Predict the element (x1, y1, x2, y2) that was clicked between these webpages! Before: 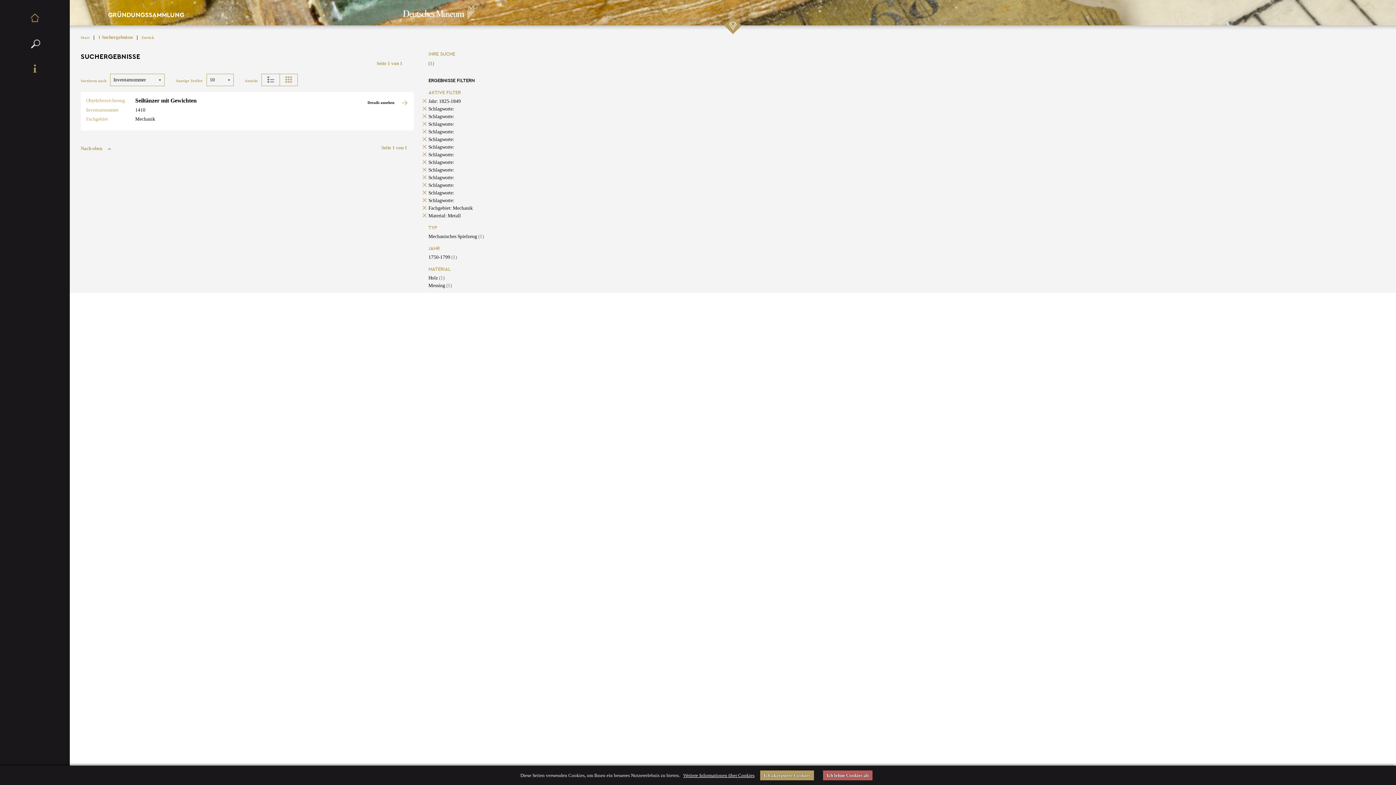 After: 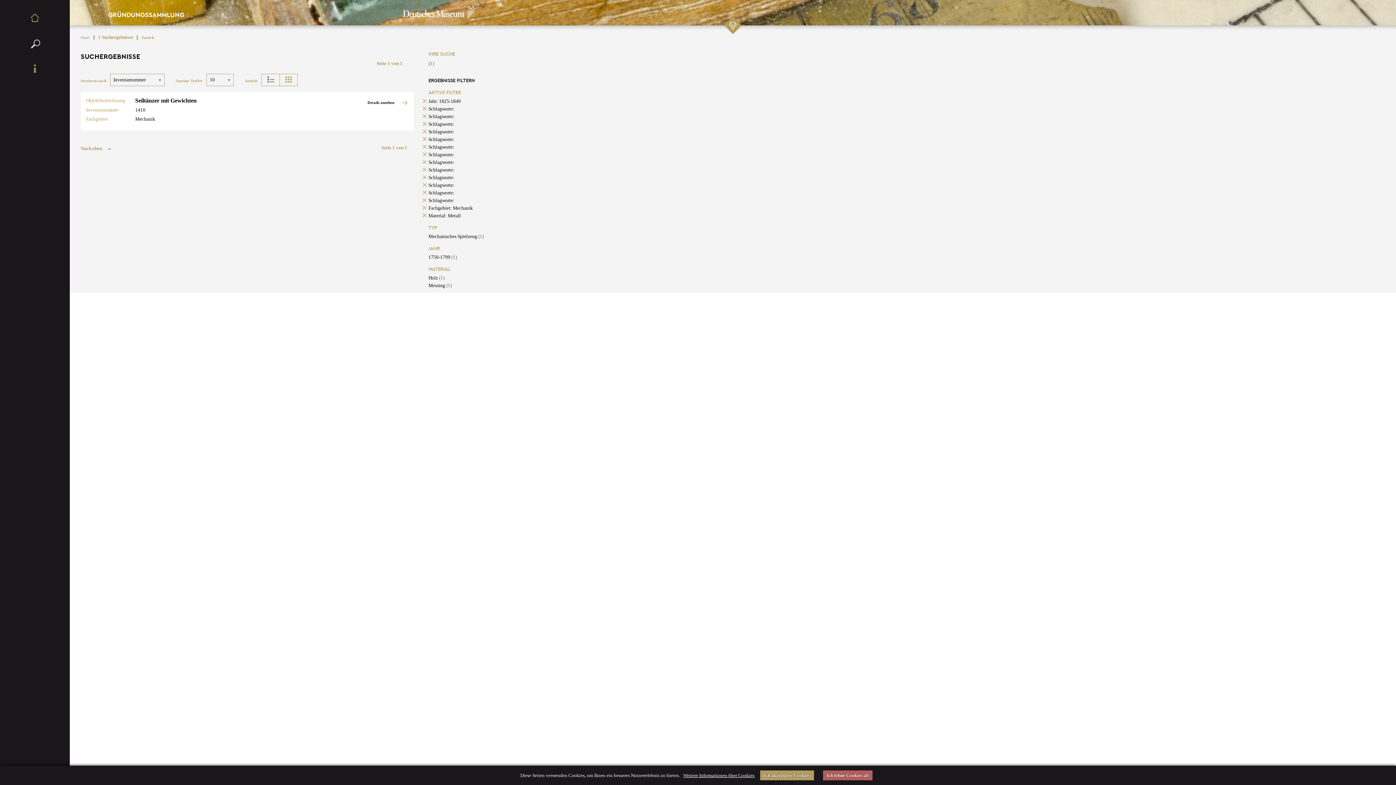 Action: bbox: (428, 167, 454, 172) label: Schlagworte: